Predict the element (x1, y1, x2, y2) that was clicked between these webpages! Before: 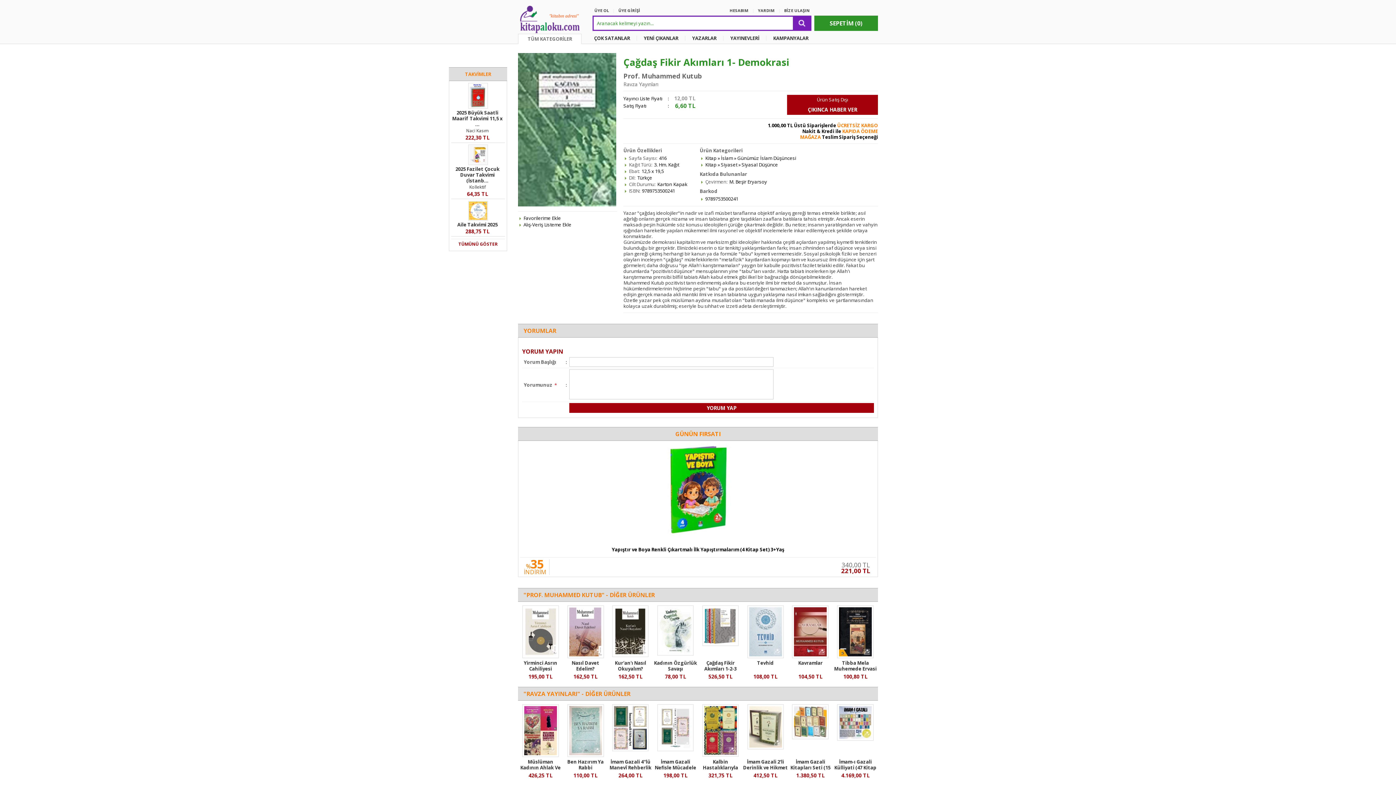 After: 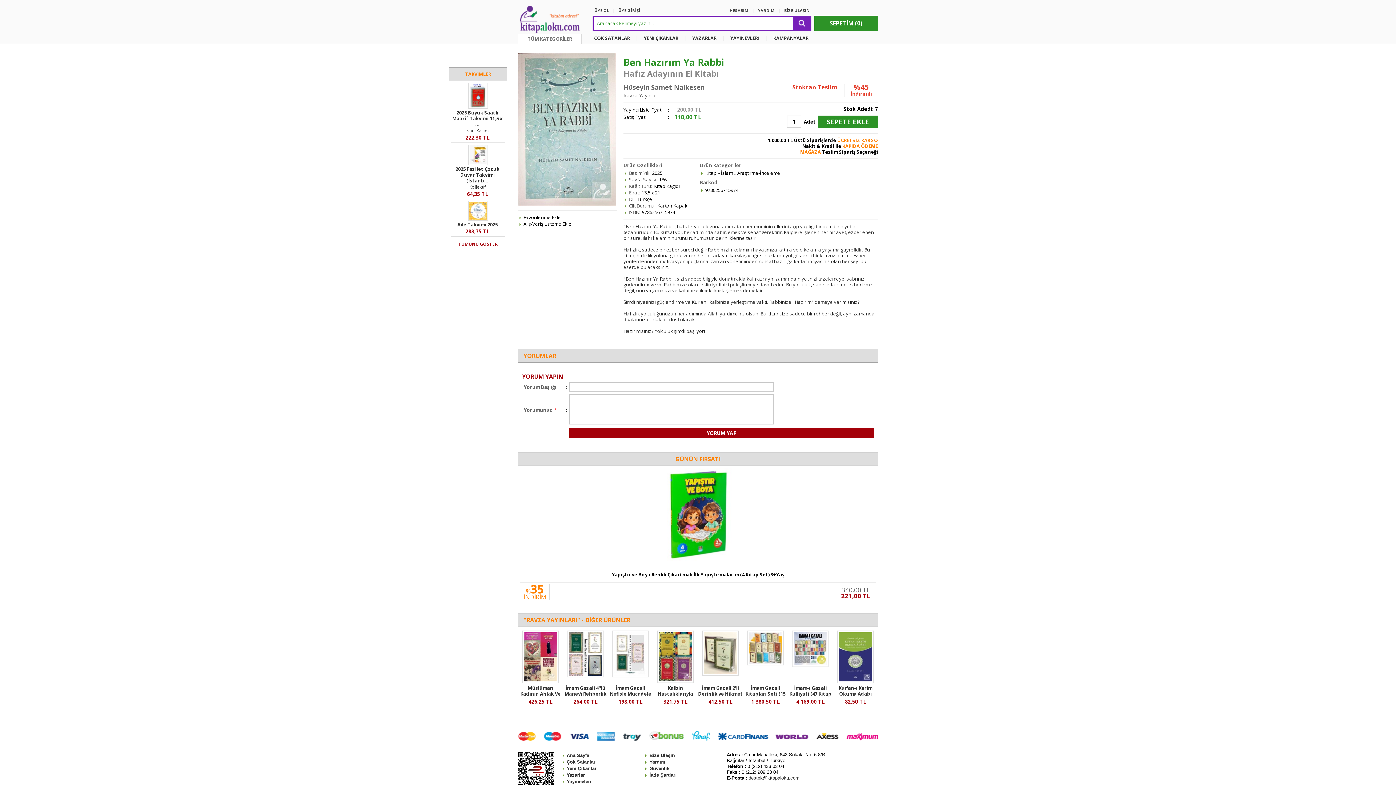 Action: bbox: (567, 752, 603, 758)